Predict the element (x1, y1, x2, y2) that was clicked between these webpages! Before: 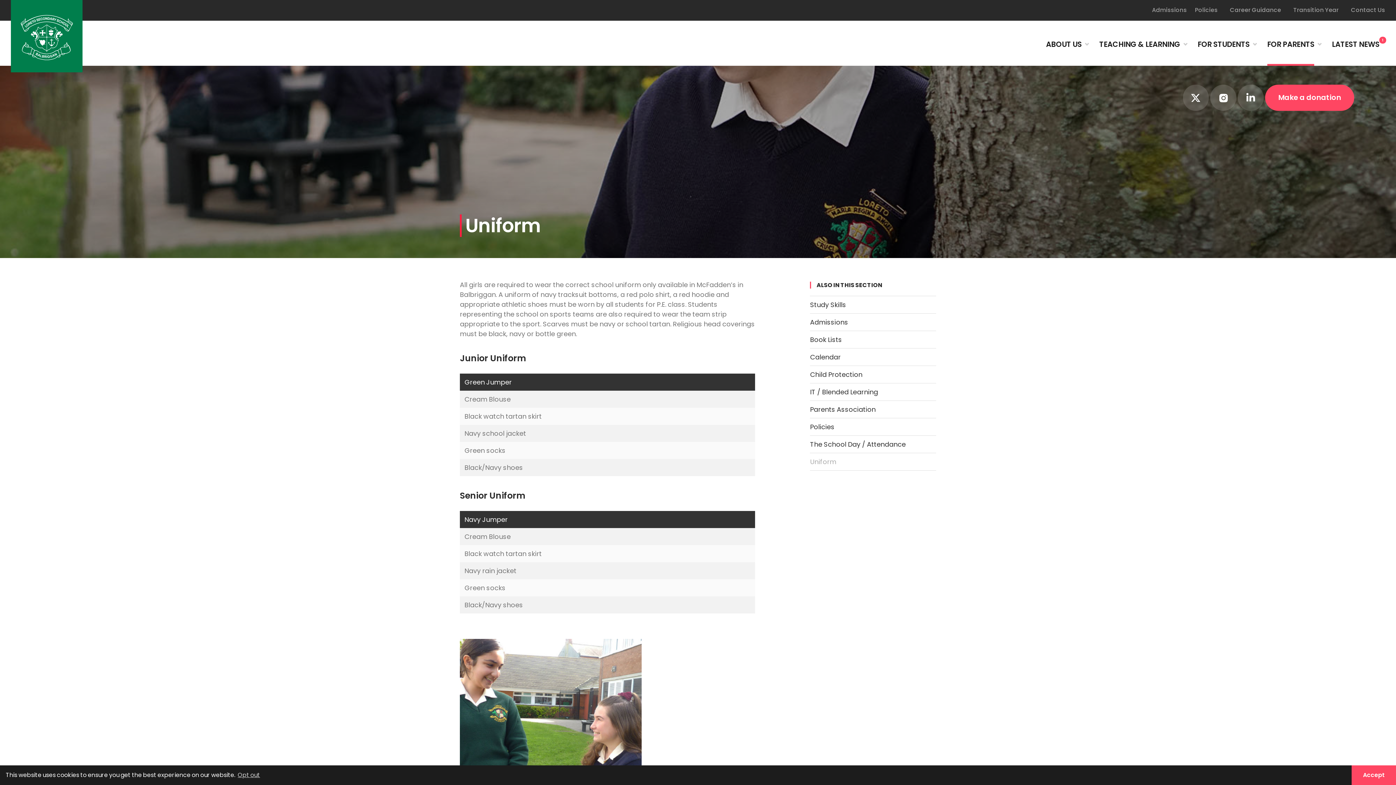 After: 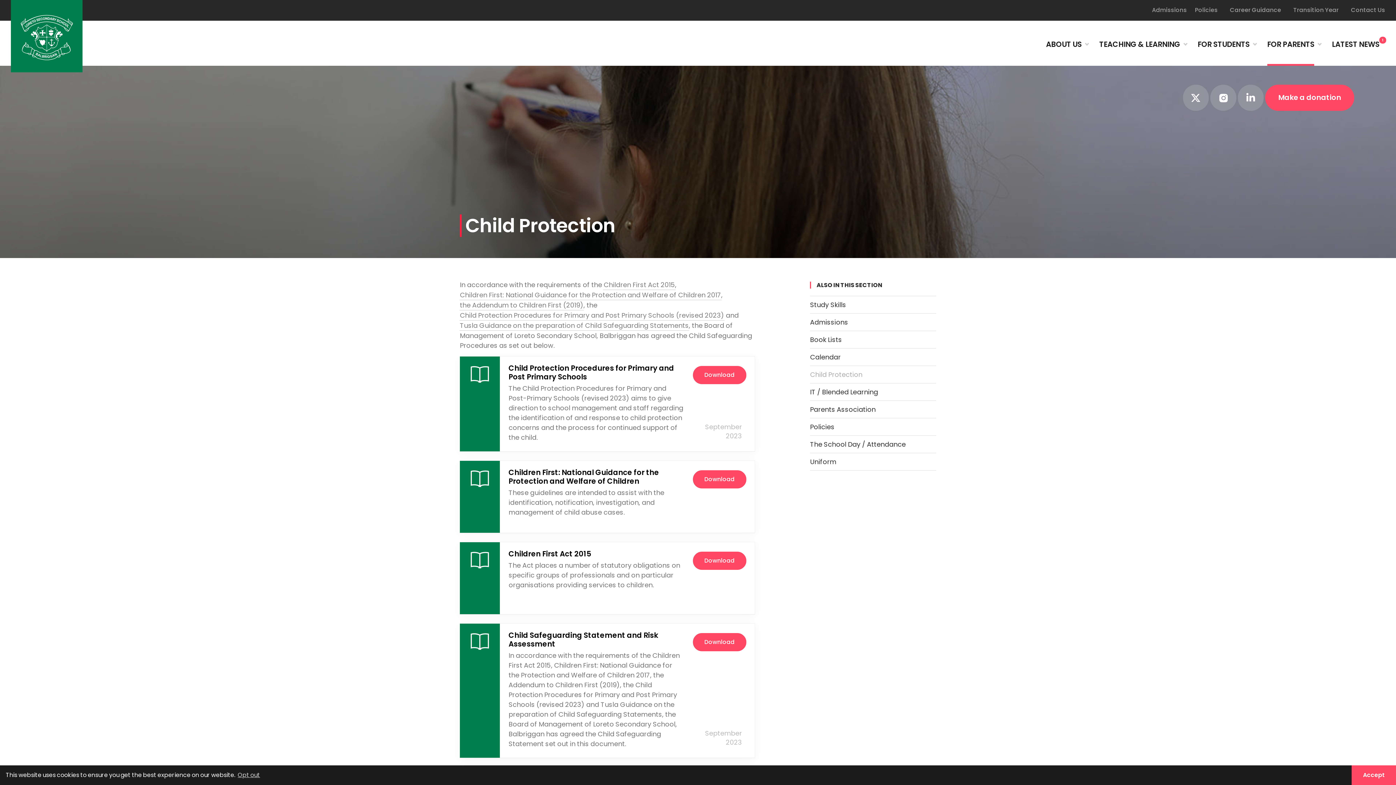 Action: label: Child Protection bbox: (810, 370, 862, 379)